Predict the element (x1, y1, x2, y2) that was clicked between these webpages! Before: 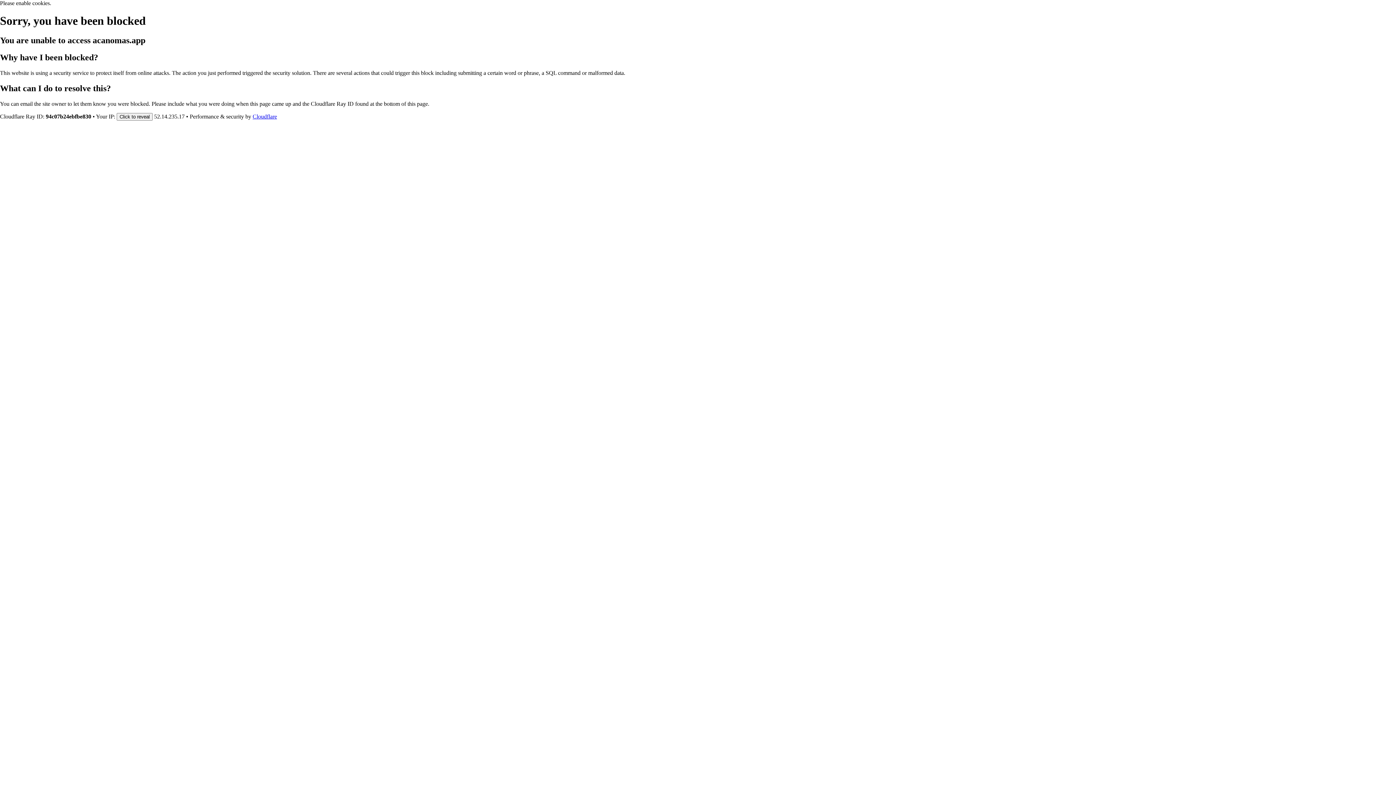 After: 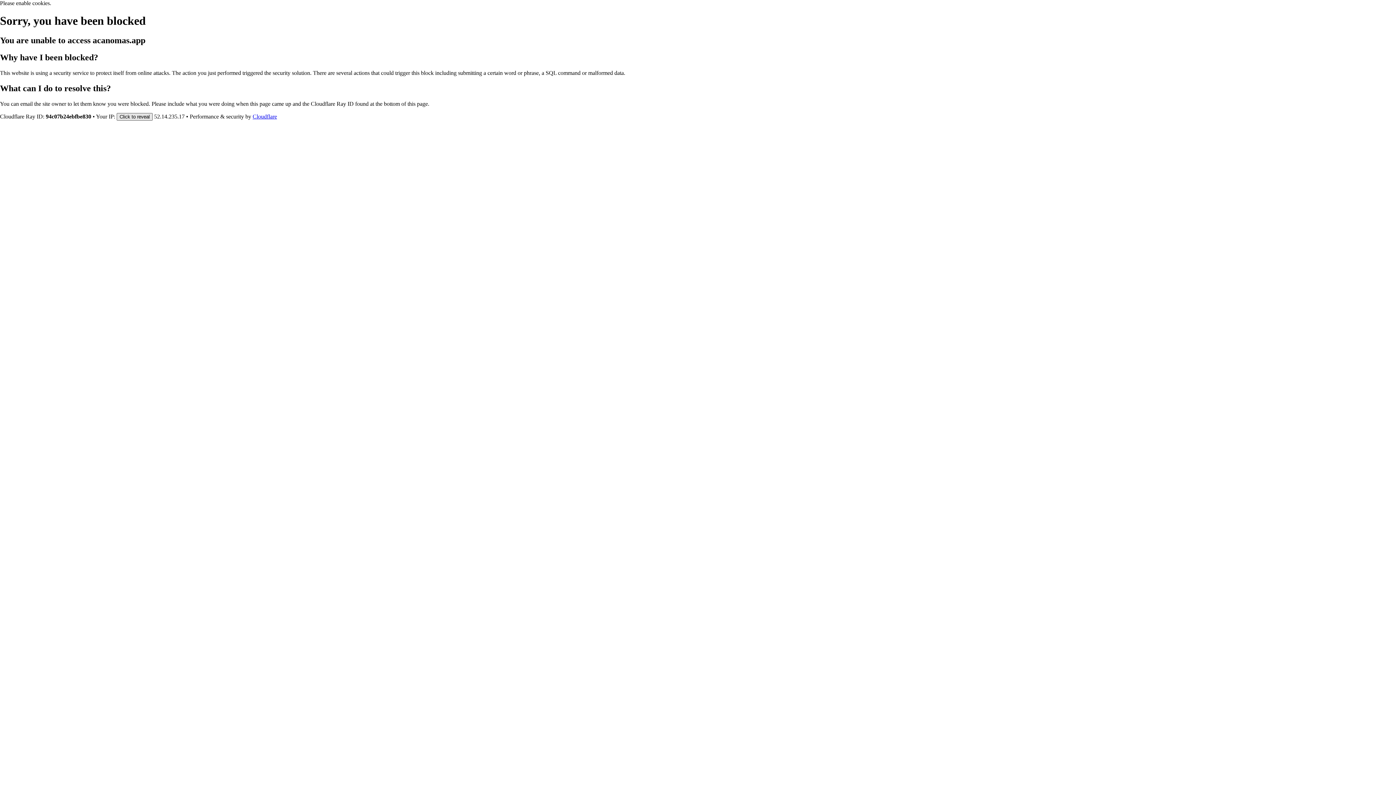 Action: bbox: (116, 112, 152, 120) label: Click to reveal